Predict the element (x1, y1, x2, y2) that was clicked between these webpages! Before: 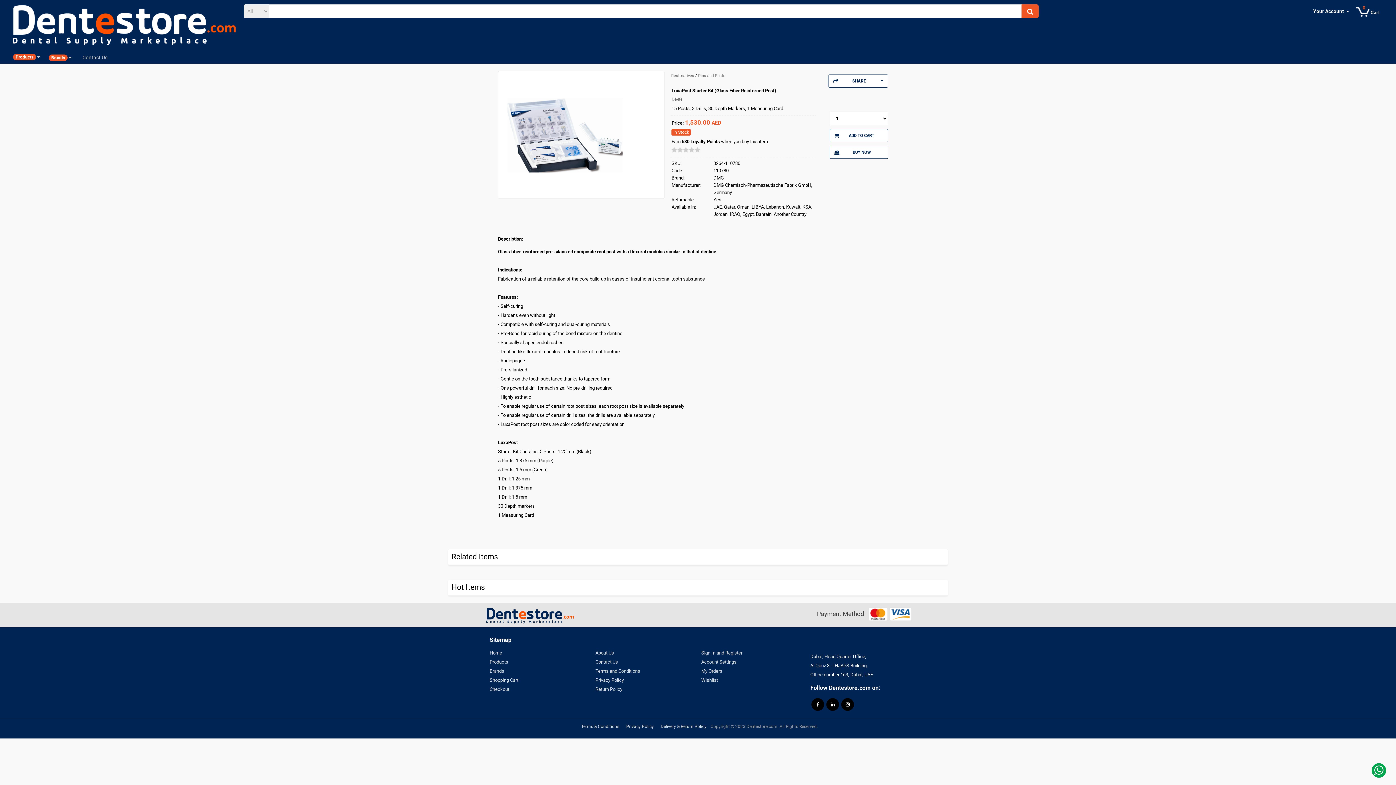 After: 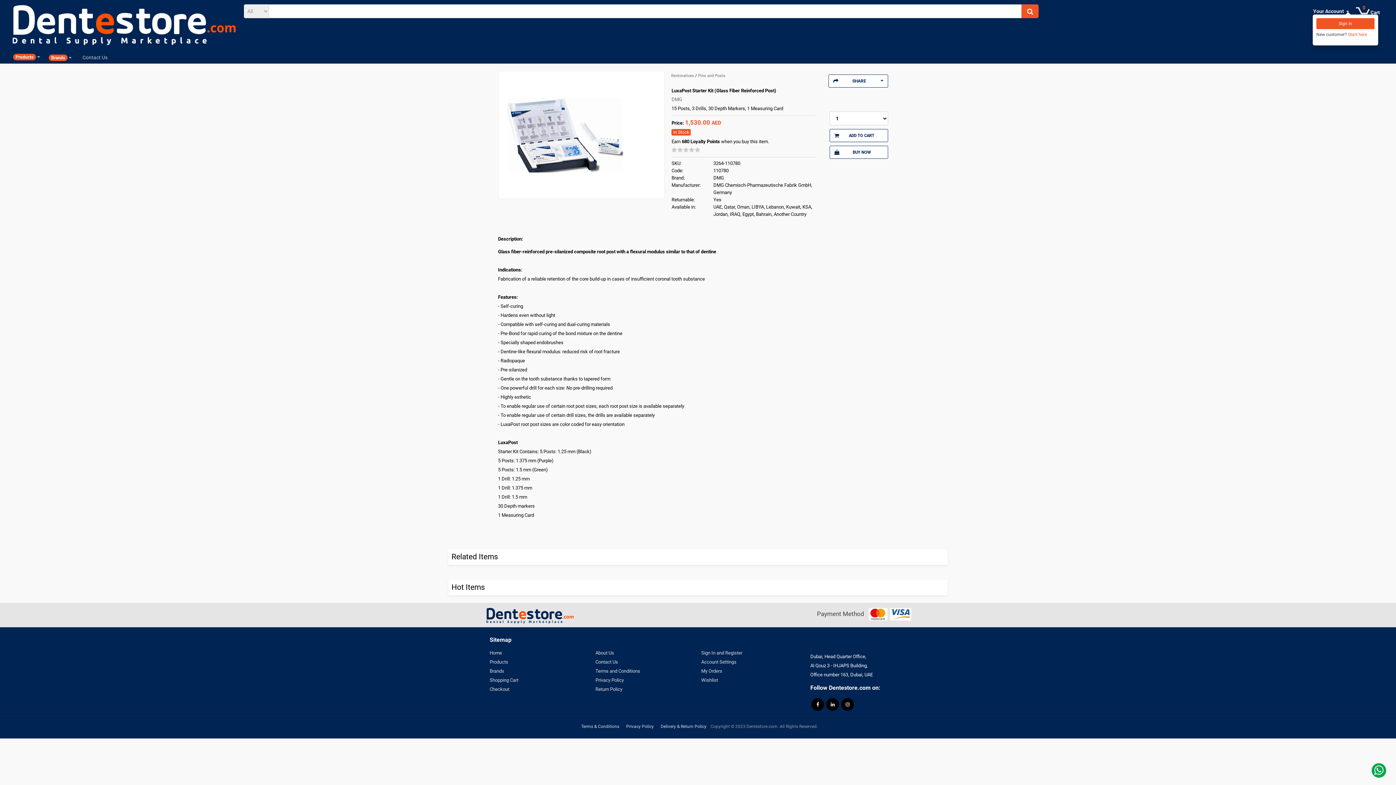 Action: bbox: (1313, 8, 1349, 14) label: Your Account 